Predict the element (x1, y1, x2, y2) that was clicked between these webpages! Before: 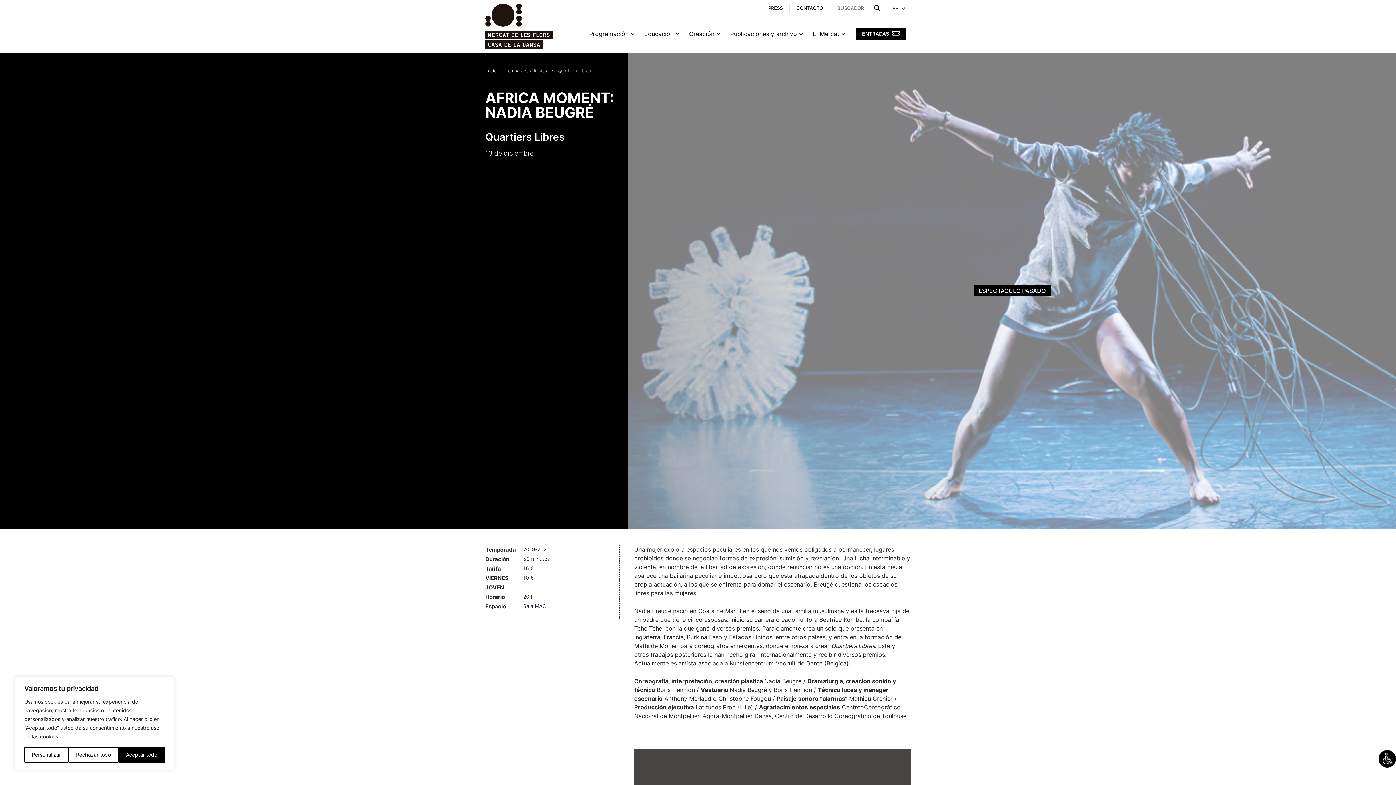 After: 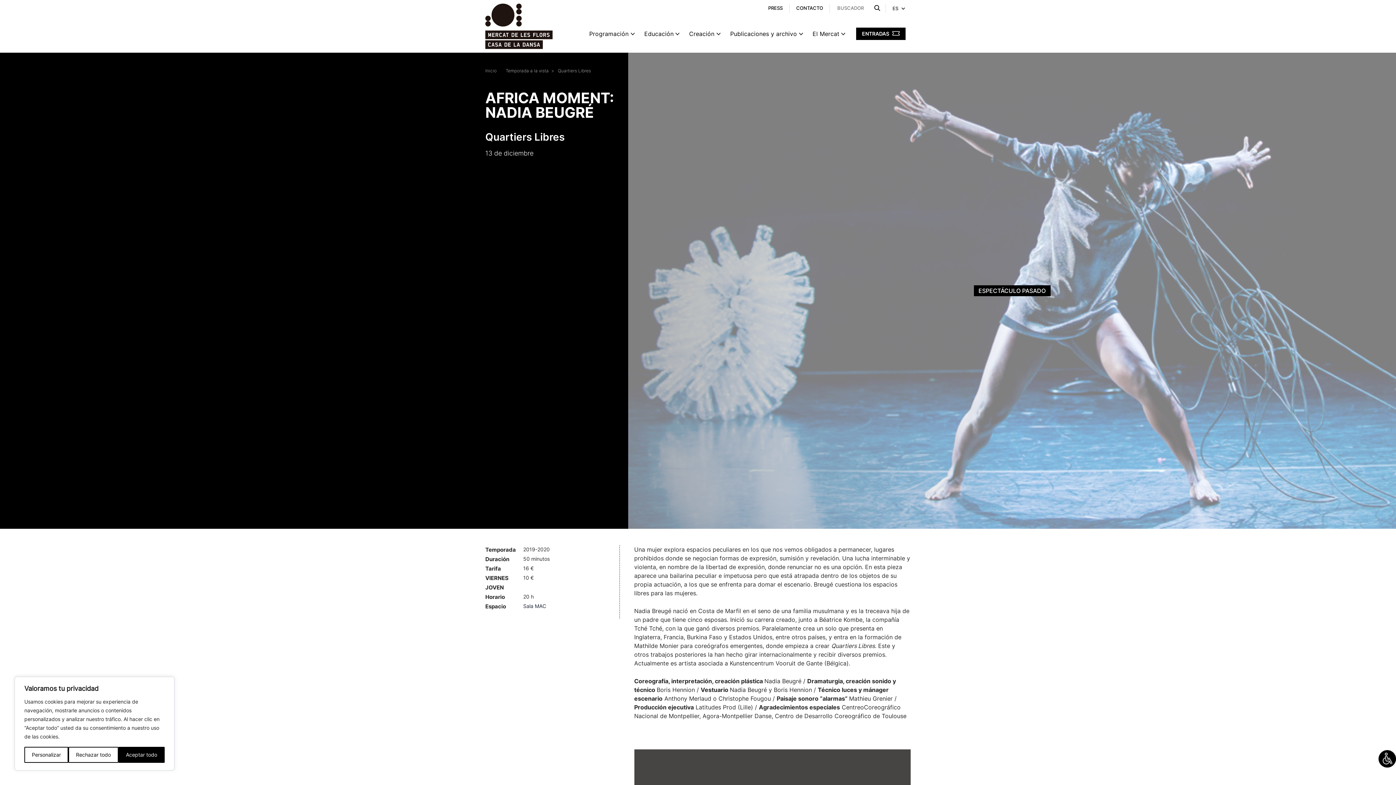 Action: bbox: (557, 68, 591, 73) label: Quartiers Libres